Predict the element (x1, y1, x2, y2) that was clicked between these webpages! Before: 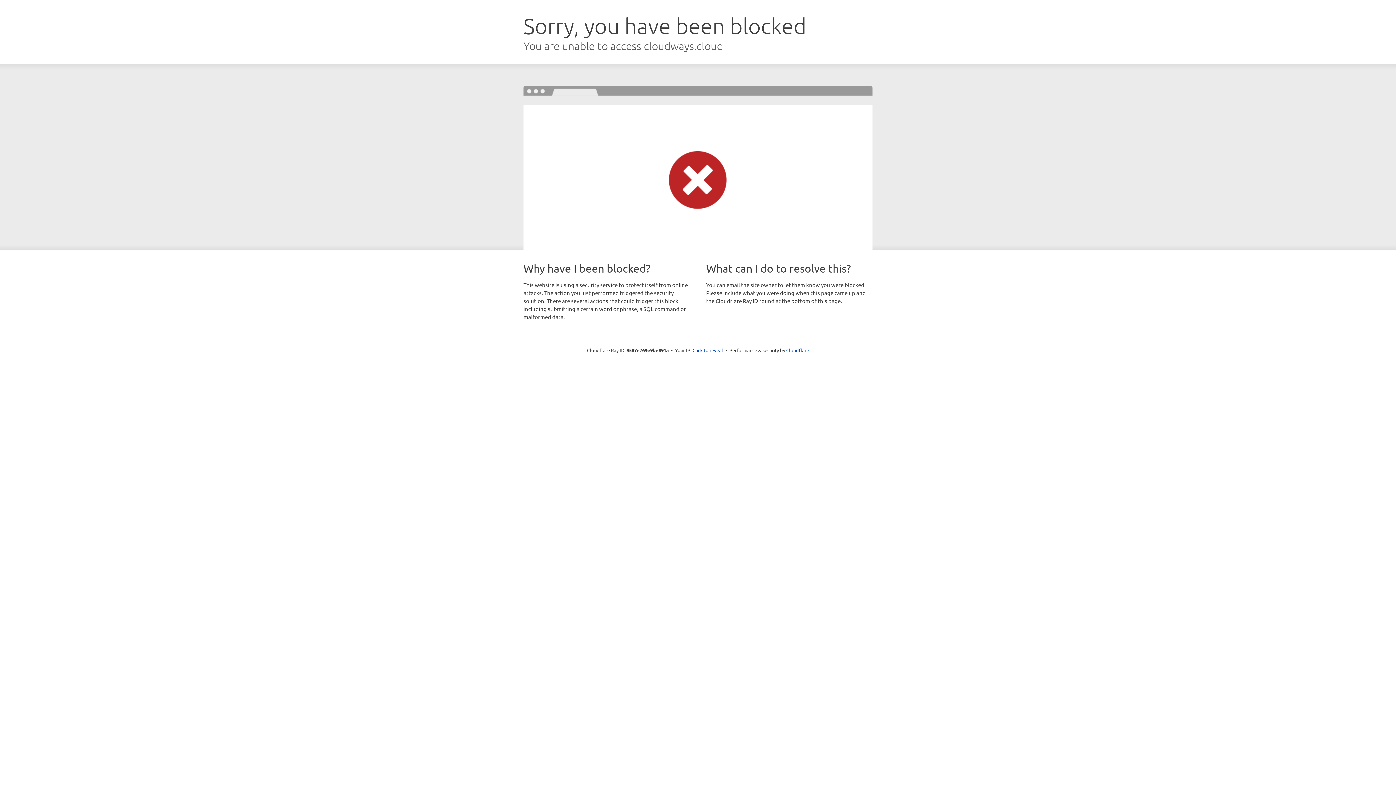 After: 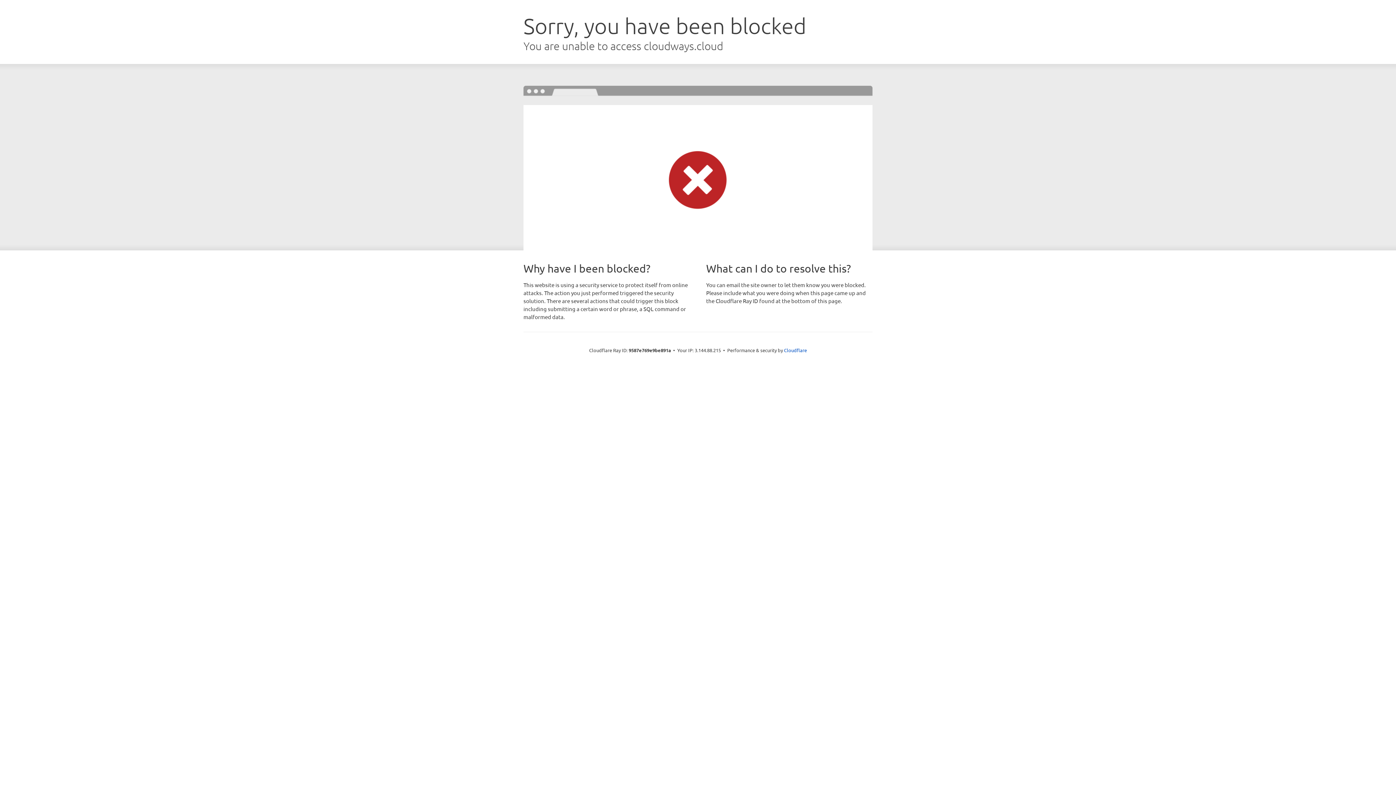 Action: label: Click to reveal bbox: (692, 346, 723, 353)